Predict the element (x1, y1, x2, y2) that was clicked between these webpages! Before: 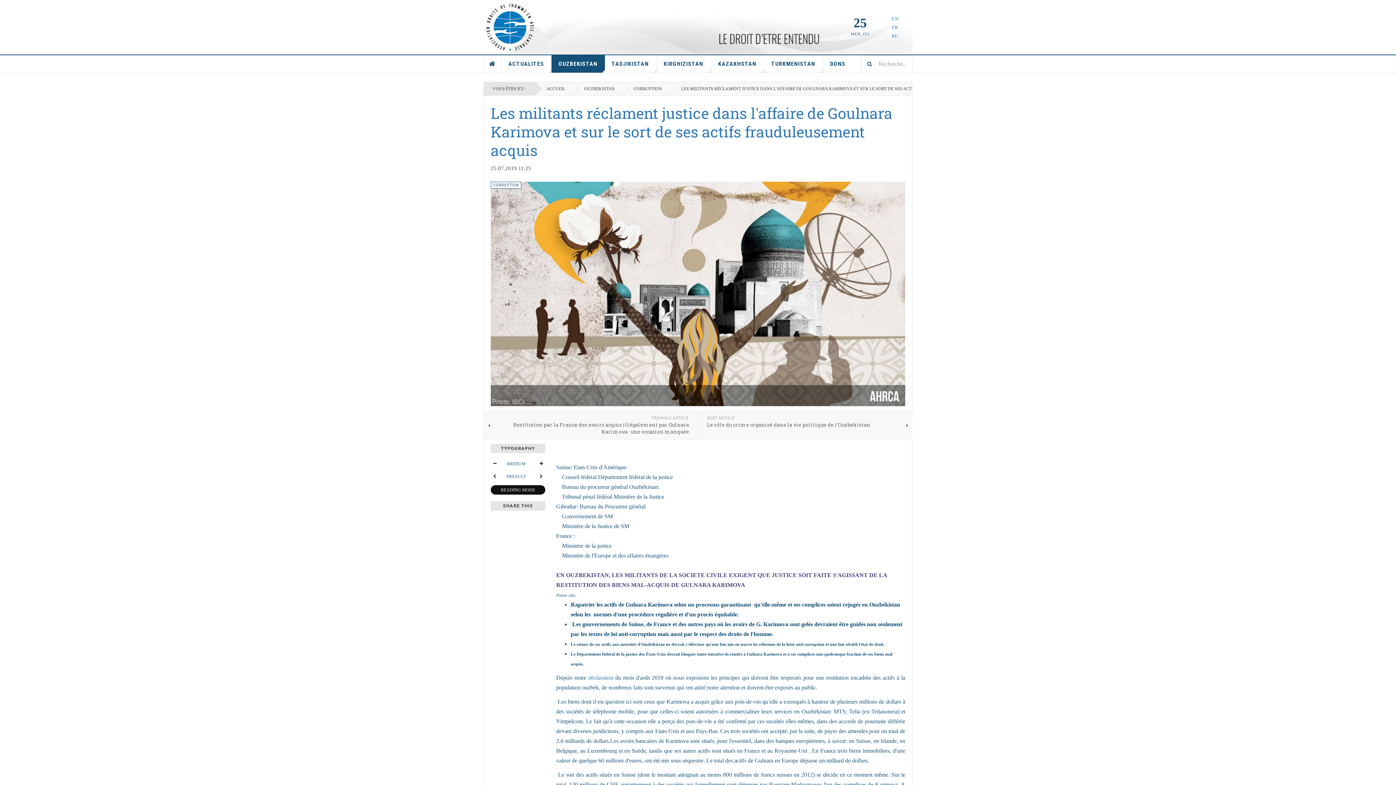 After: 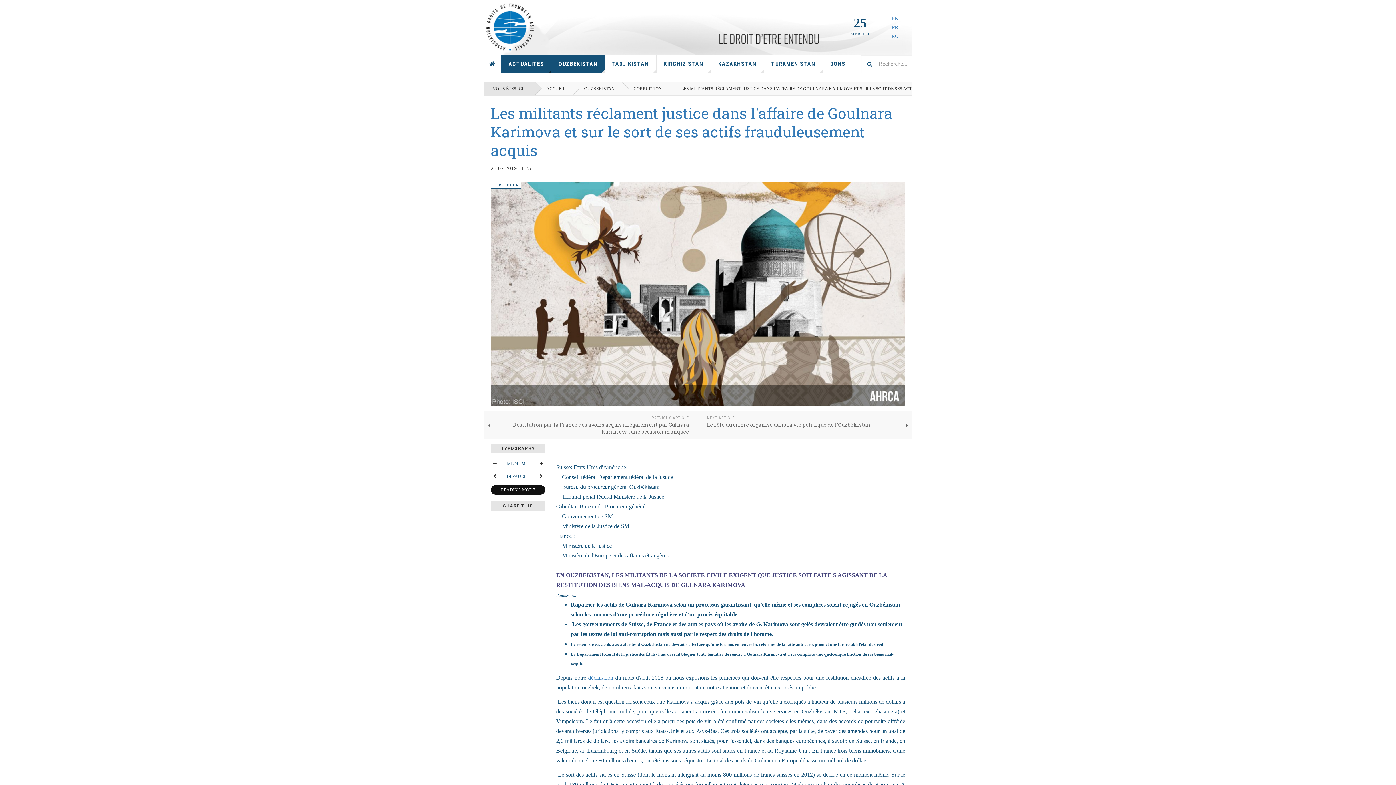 Action: label: ACTUALITES bbox: (501, 55, 551, 72)